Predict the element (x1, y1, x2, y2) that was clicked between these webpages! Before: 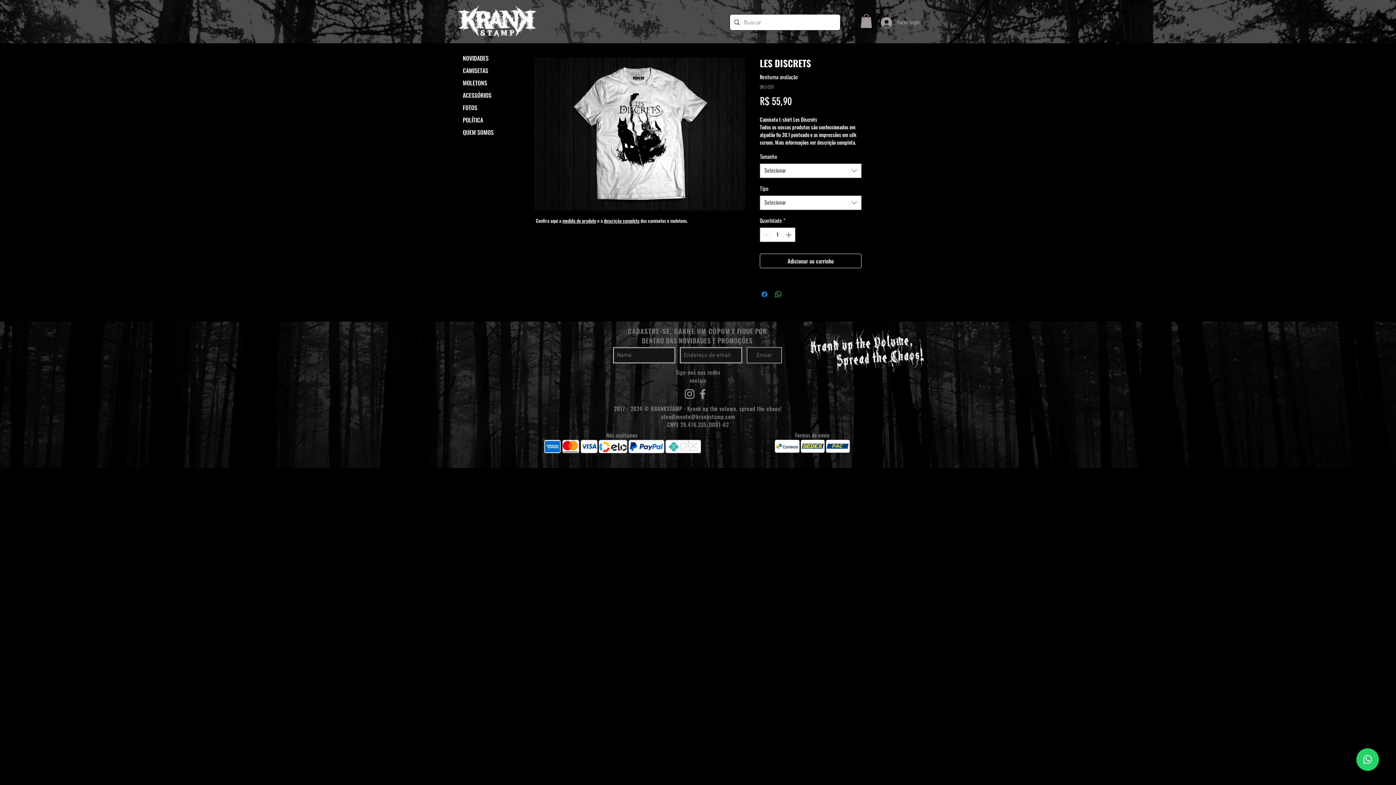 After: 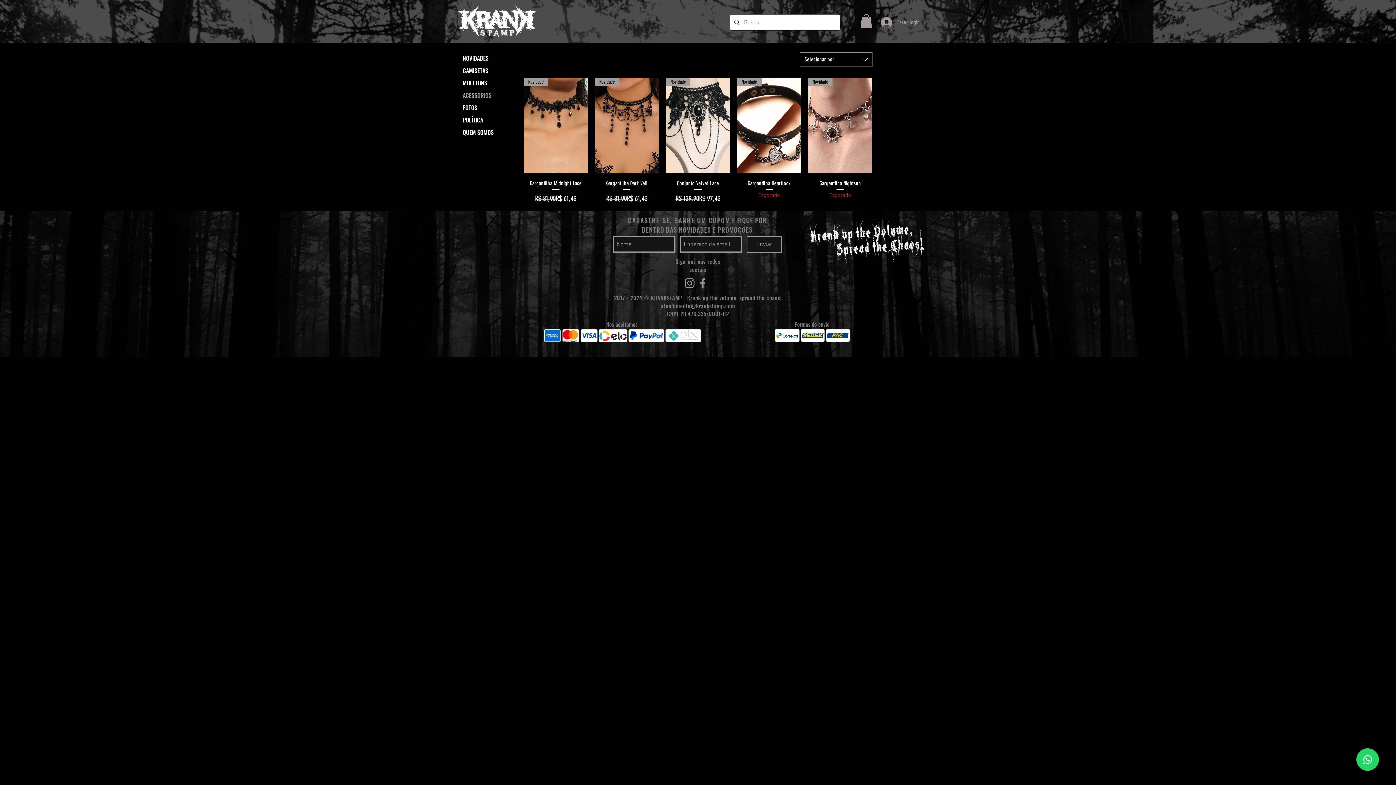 Action: label: ACESSÓRIOS bbox: (462, 89, 520, 101)